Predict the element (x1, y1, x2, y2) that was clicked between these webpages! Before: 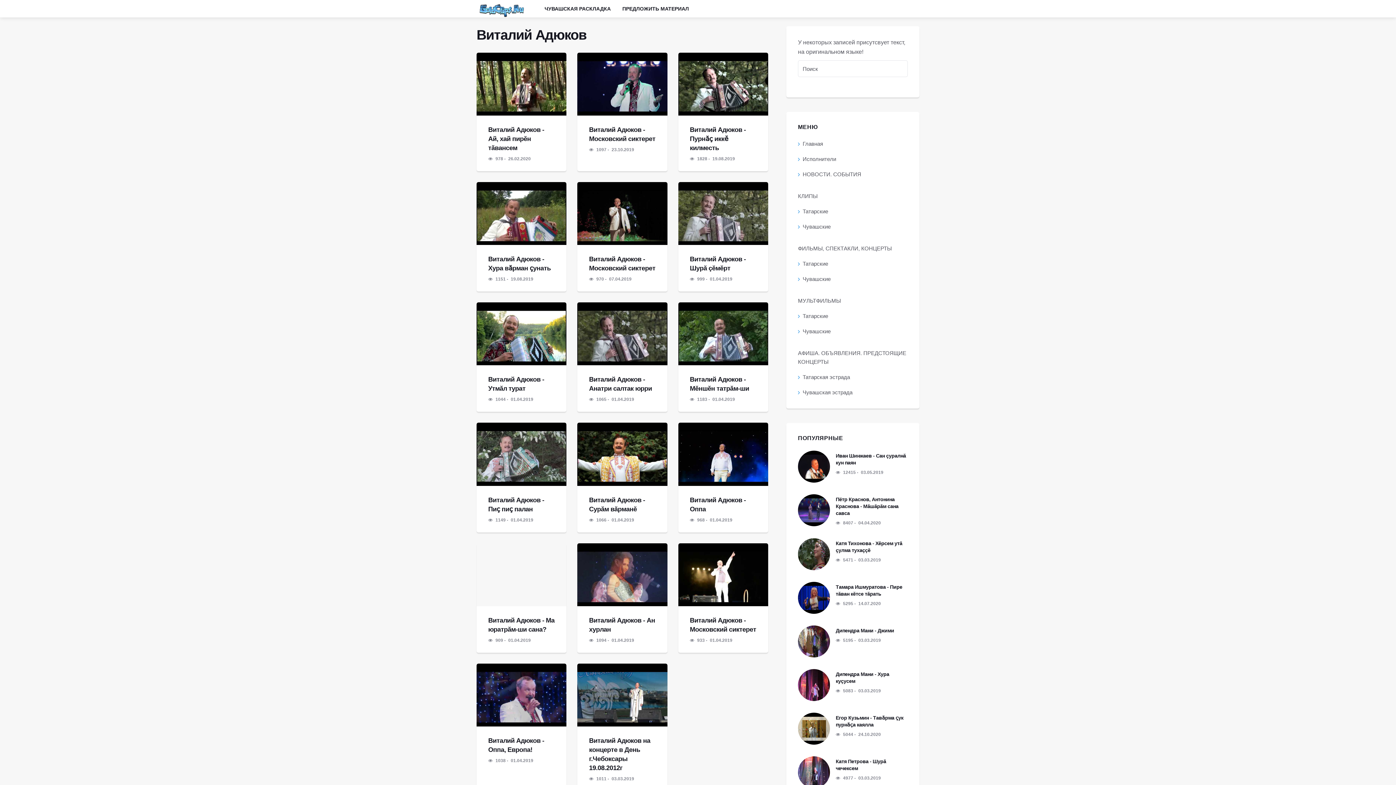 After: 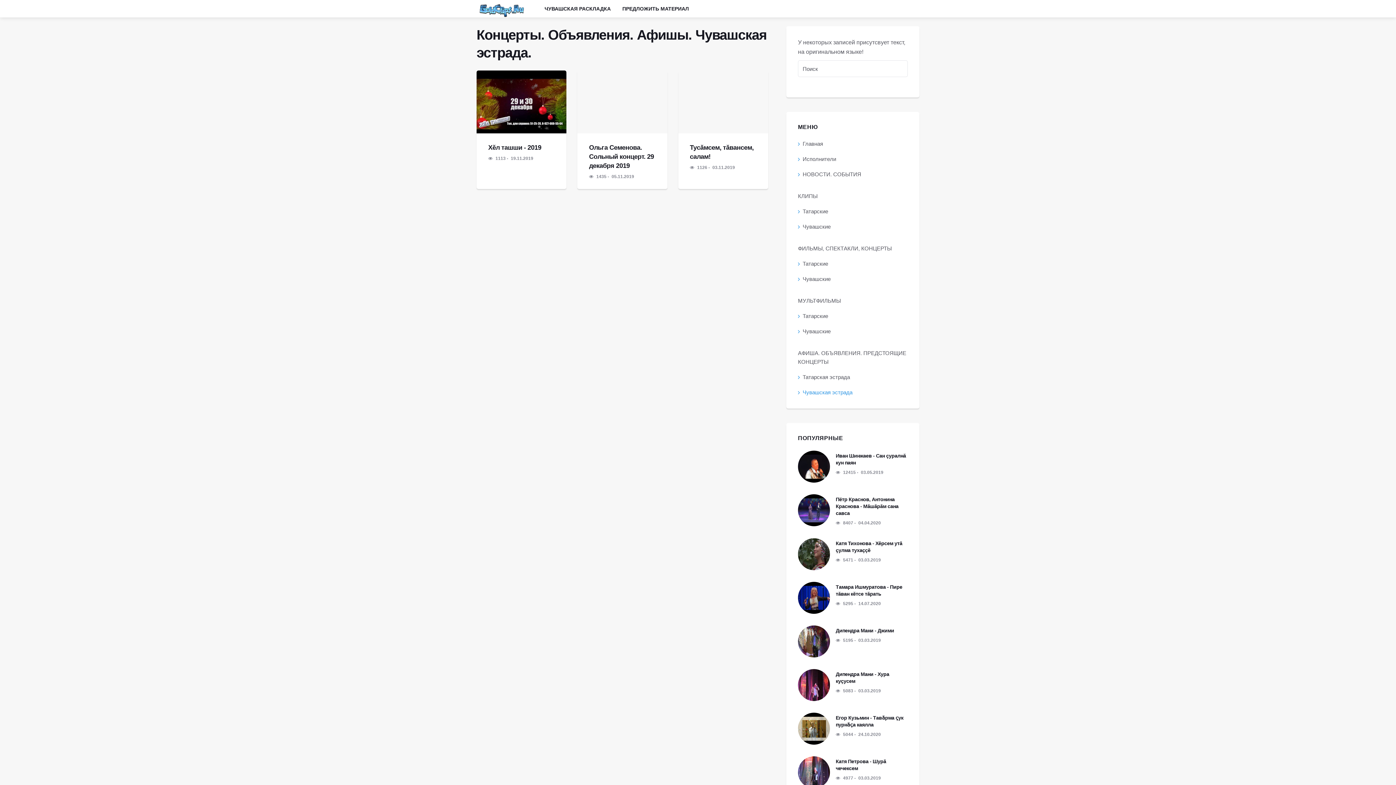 Action: label: Чувашская эстрада bbox: (798, 389, 852, 395)